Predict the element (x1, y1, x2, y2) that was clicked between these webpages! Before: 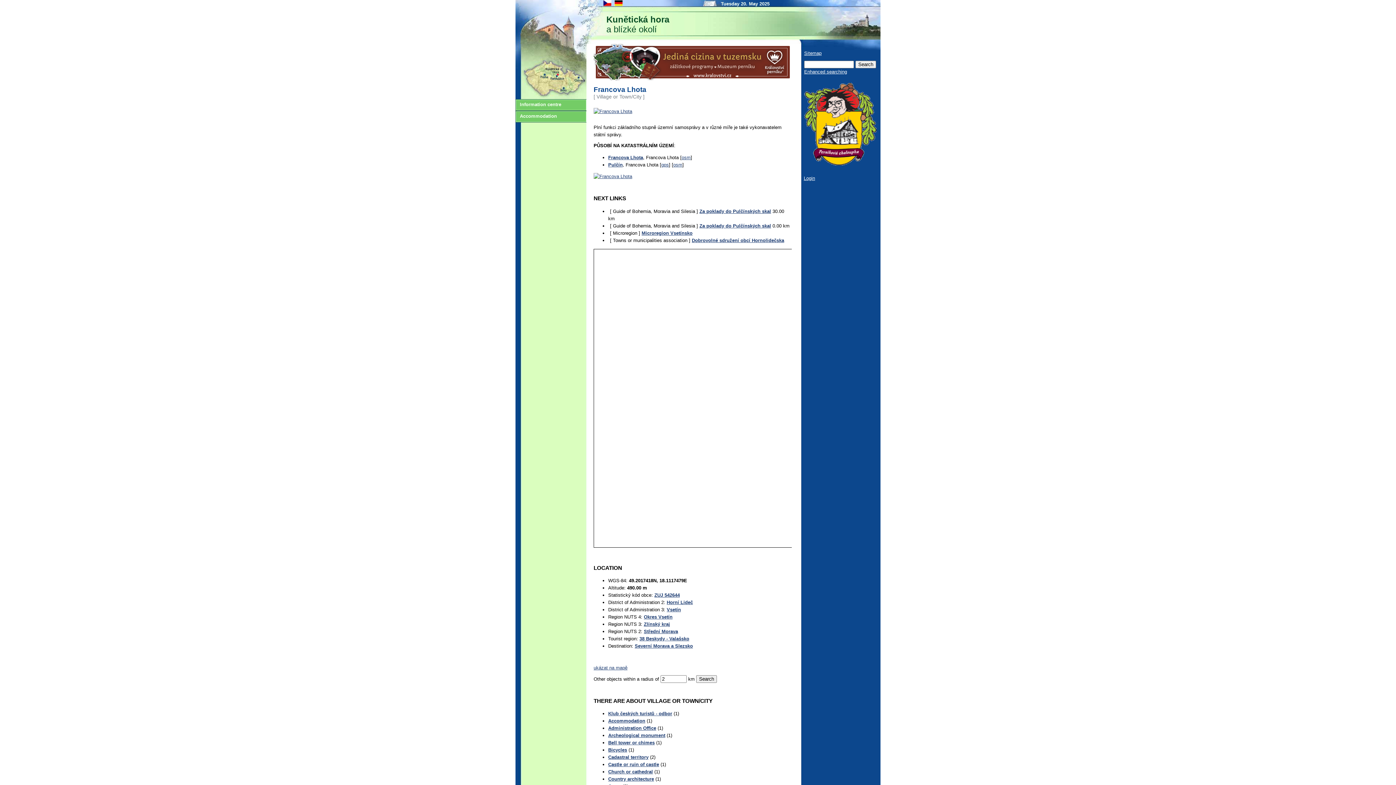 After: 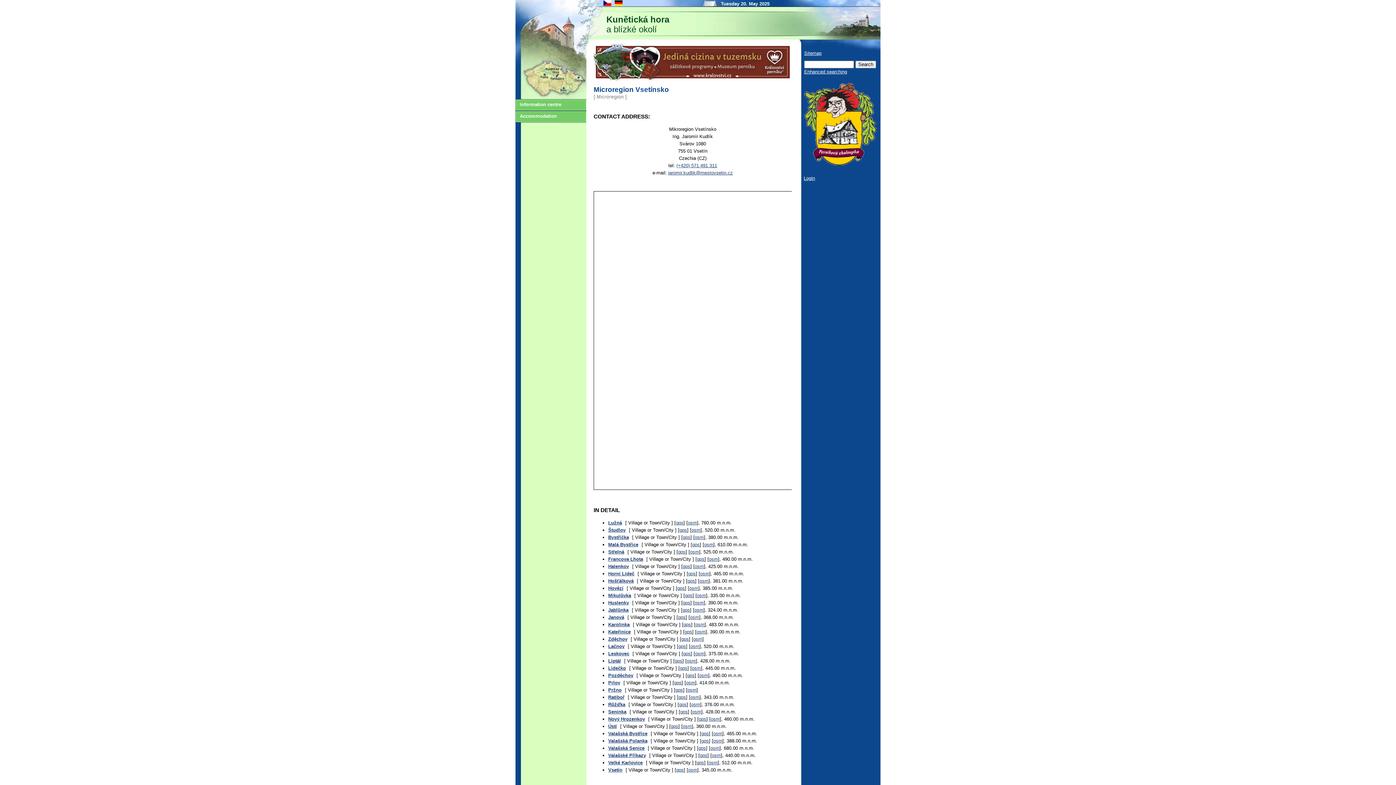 Action: bbox: (641, 230, 692, 235) label: Microregion Vsetínsko